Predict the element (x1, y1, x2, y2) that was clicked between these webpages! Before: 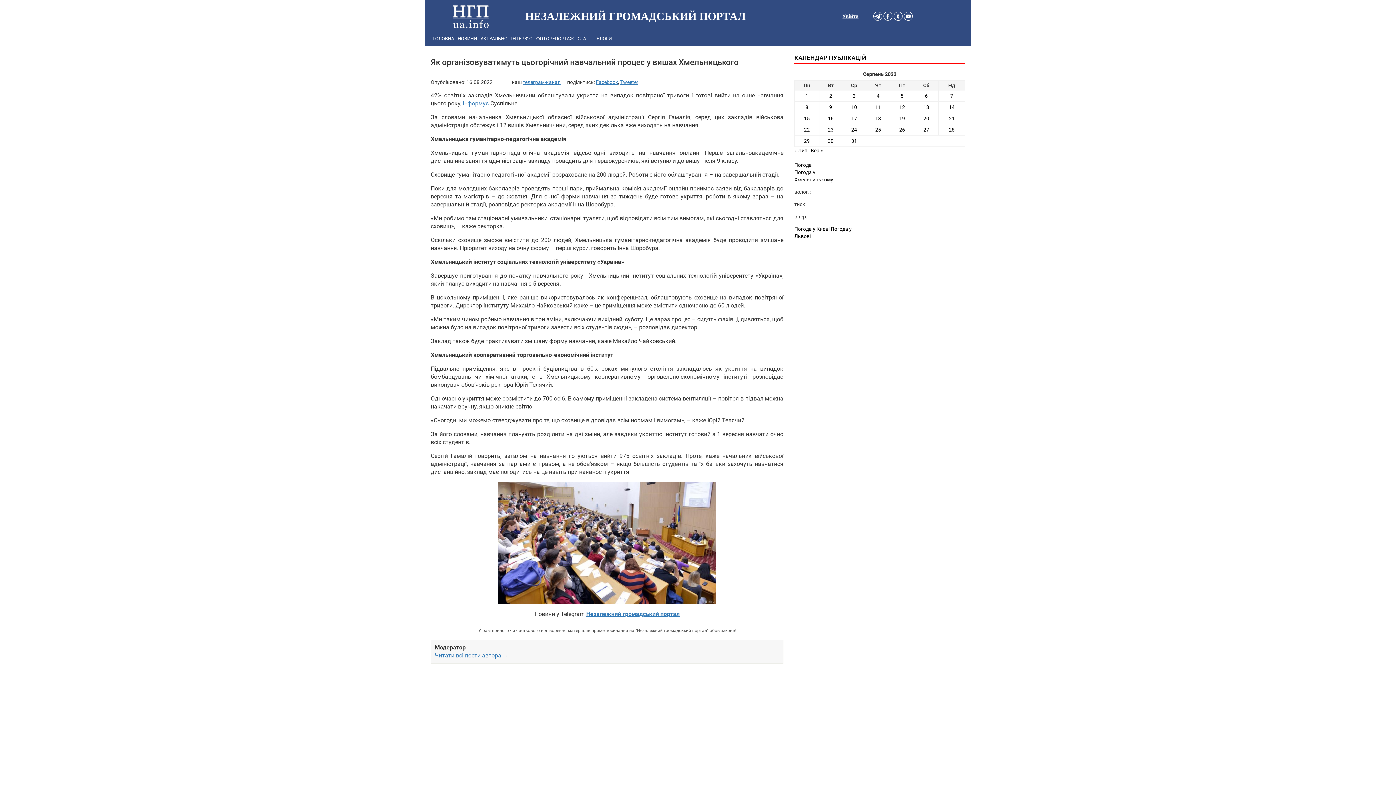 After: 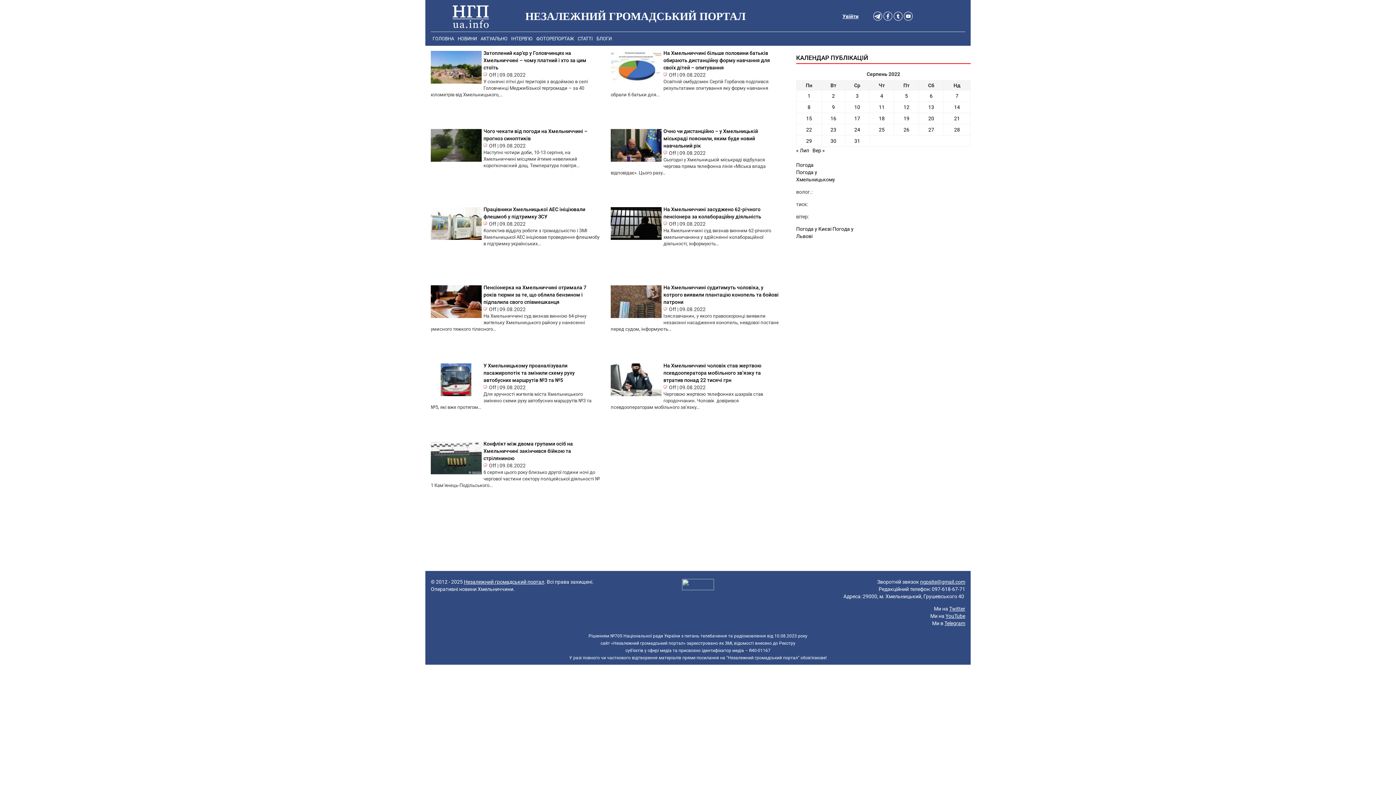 Action: label: Записи оприлюднені 09.08.2022 bbox: (829, 104, 832, 110)